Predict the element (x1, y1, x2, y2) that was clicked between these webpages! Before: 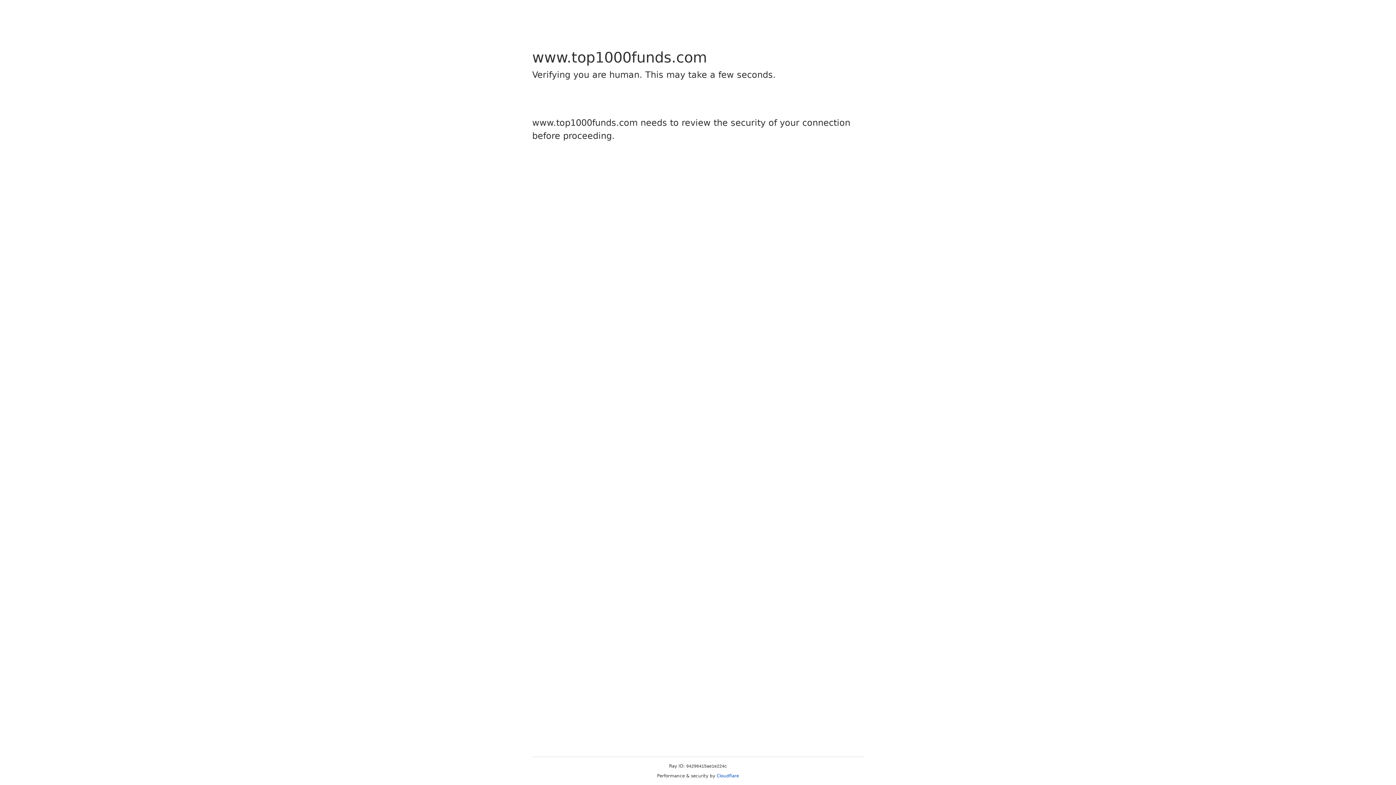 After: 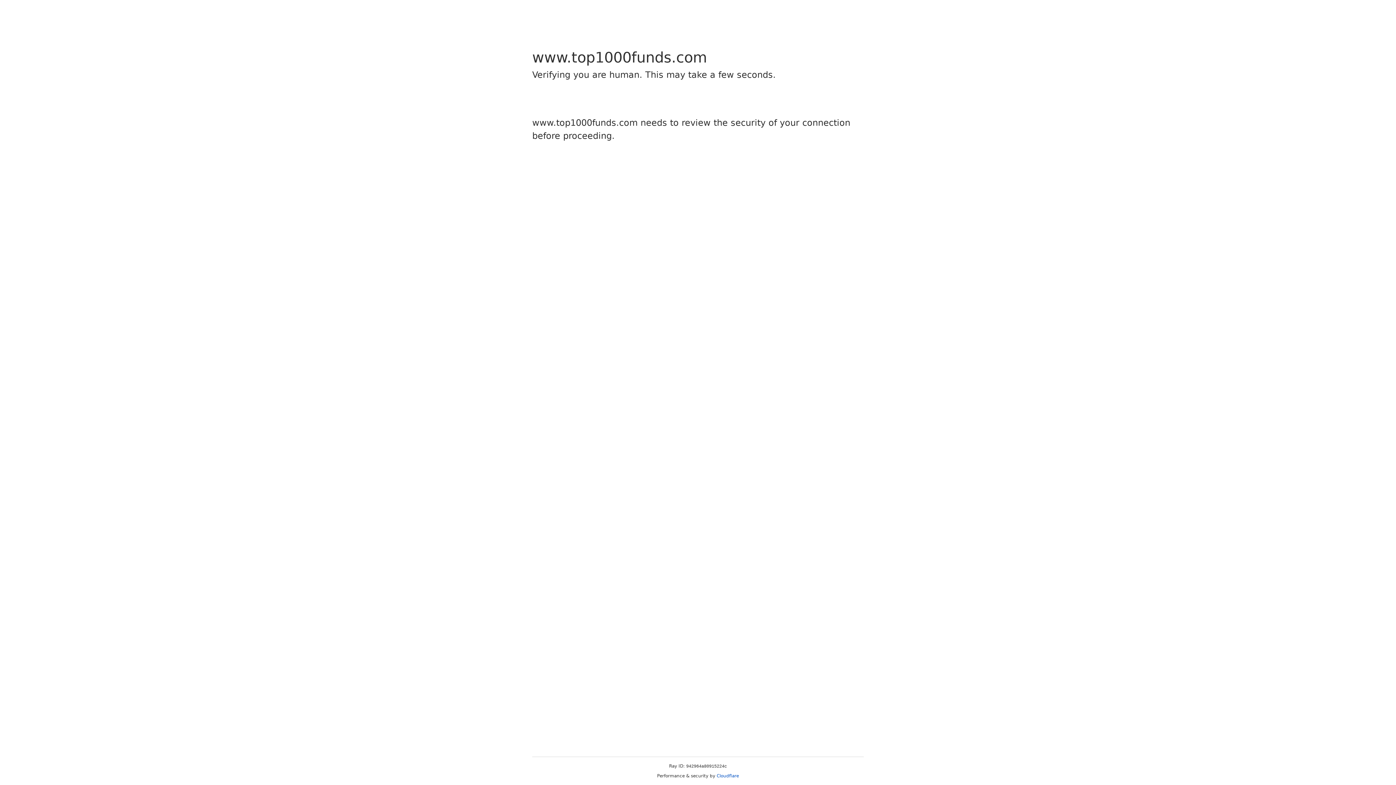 Action: bbox: (716, 773, 739, 778) label: Cloudflare